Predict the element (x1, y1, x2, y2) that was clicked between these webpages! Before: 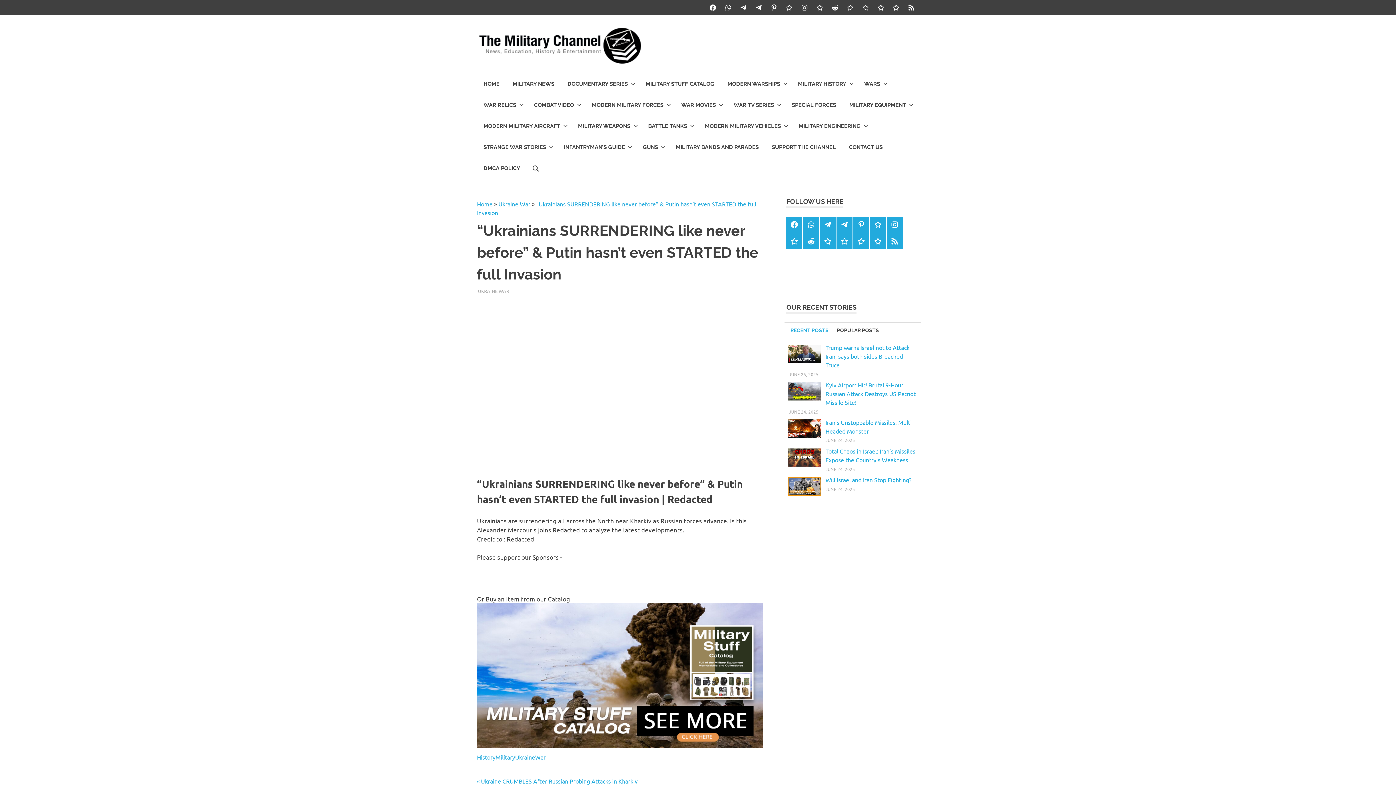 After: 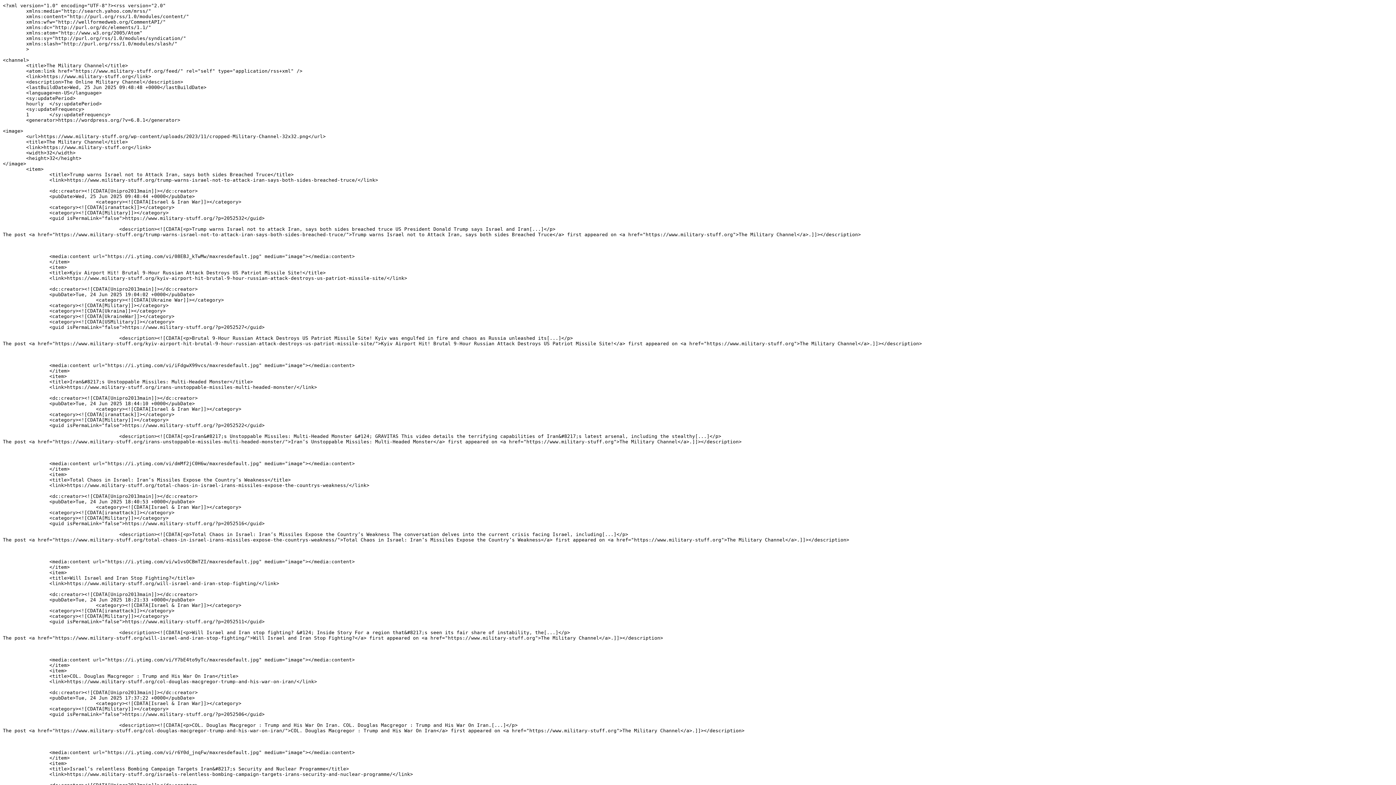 Action: bbox: (904, 0, 919, 15) label: feed